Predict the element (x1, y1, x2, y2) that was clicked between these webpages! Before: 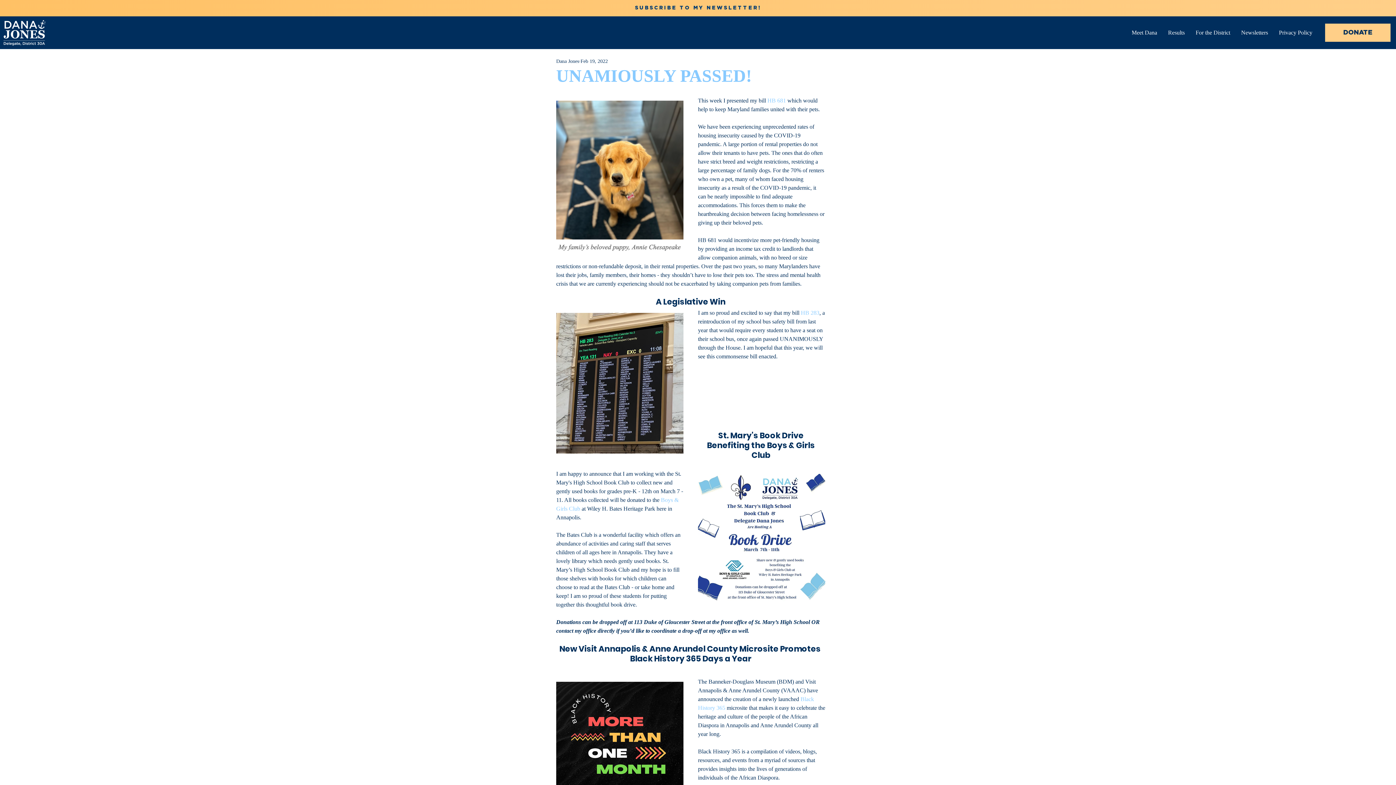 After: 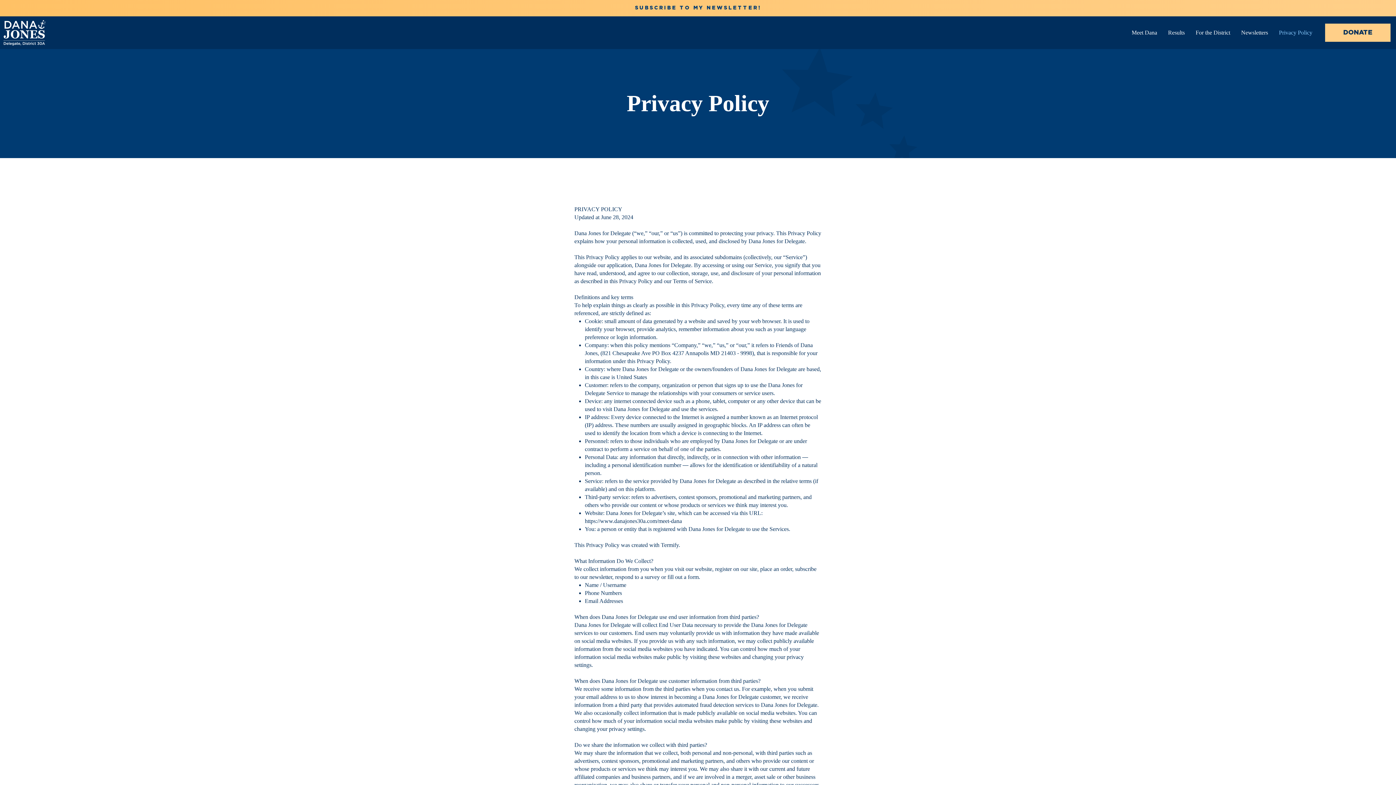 Action: bbox: (1273, 20, 1318, 45) label: Privacy Policy